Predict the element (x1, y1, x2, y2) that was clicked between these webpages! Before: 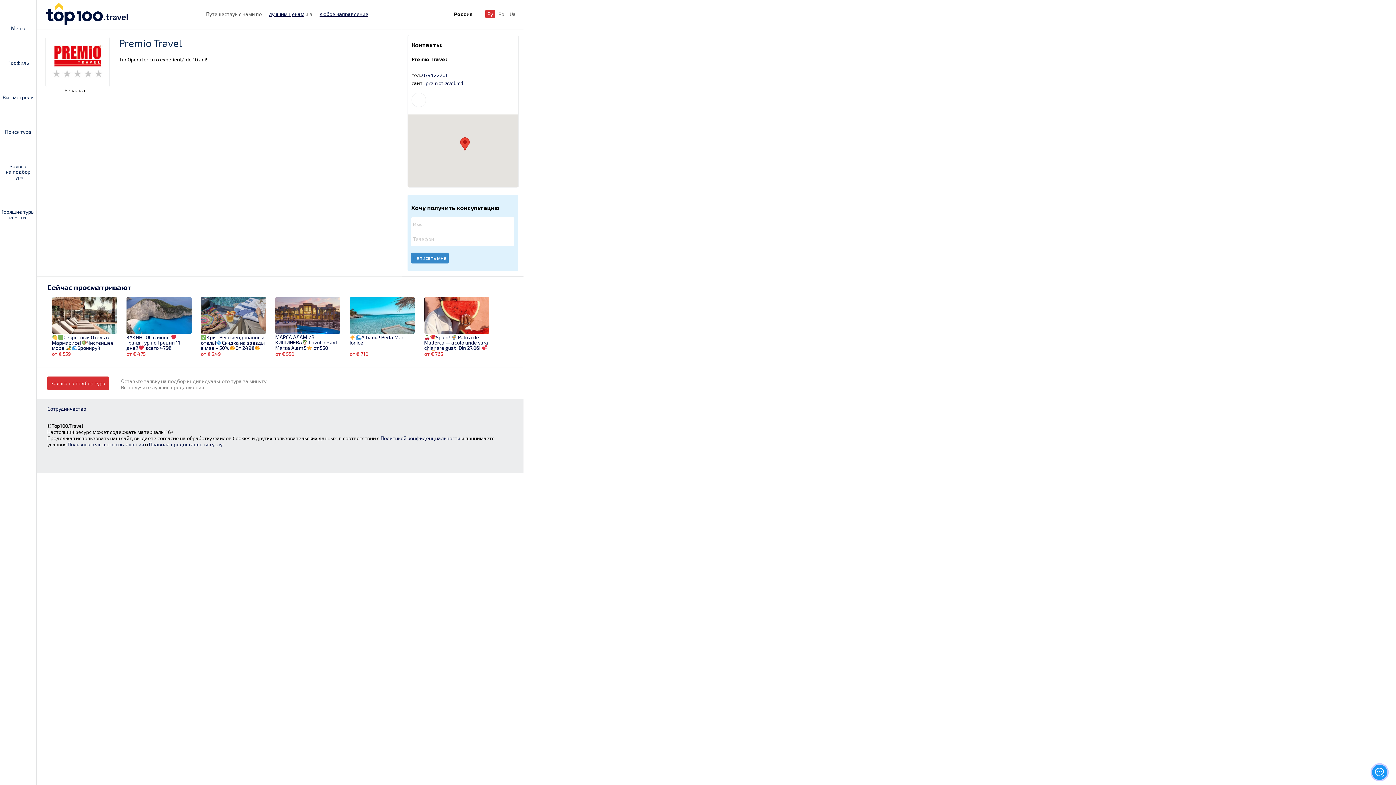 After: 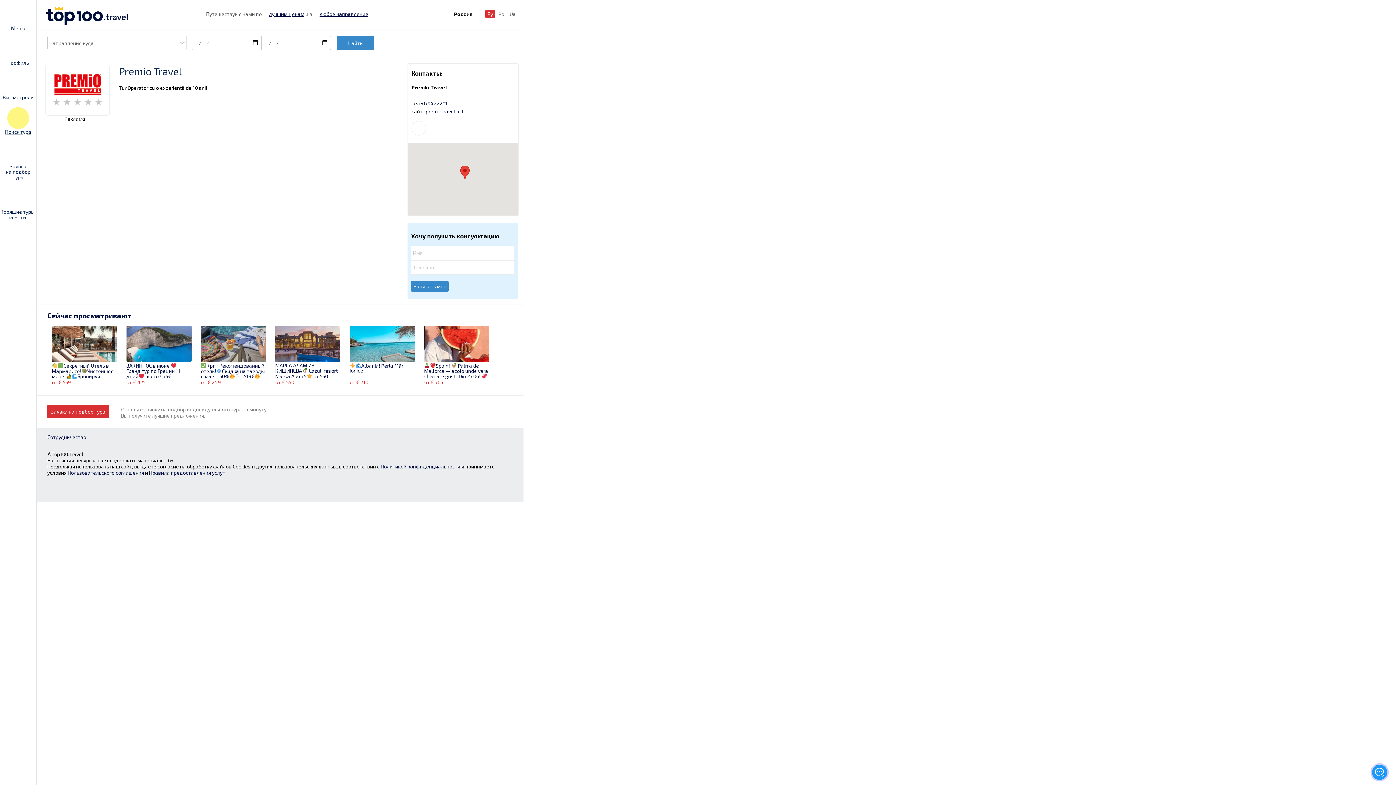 Action: label: Поиск тура bbox: (0, 107, 36, 134)